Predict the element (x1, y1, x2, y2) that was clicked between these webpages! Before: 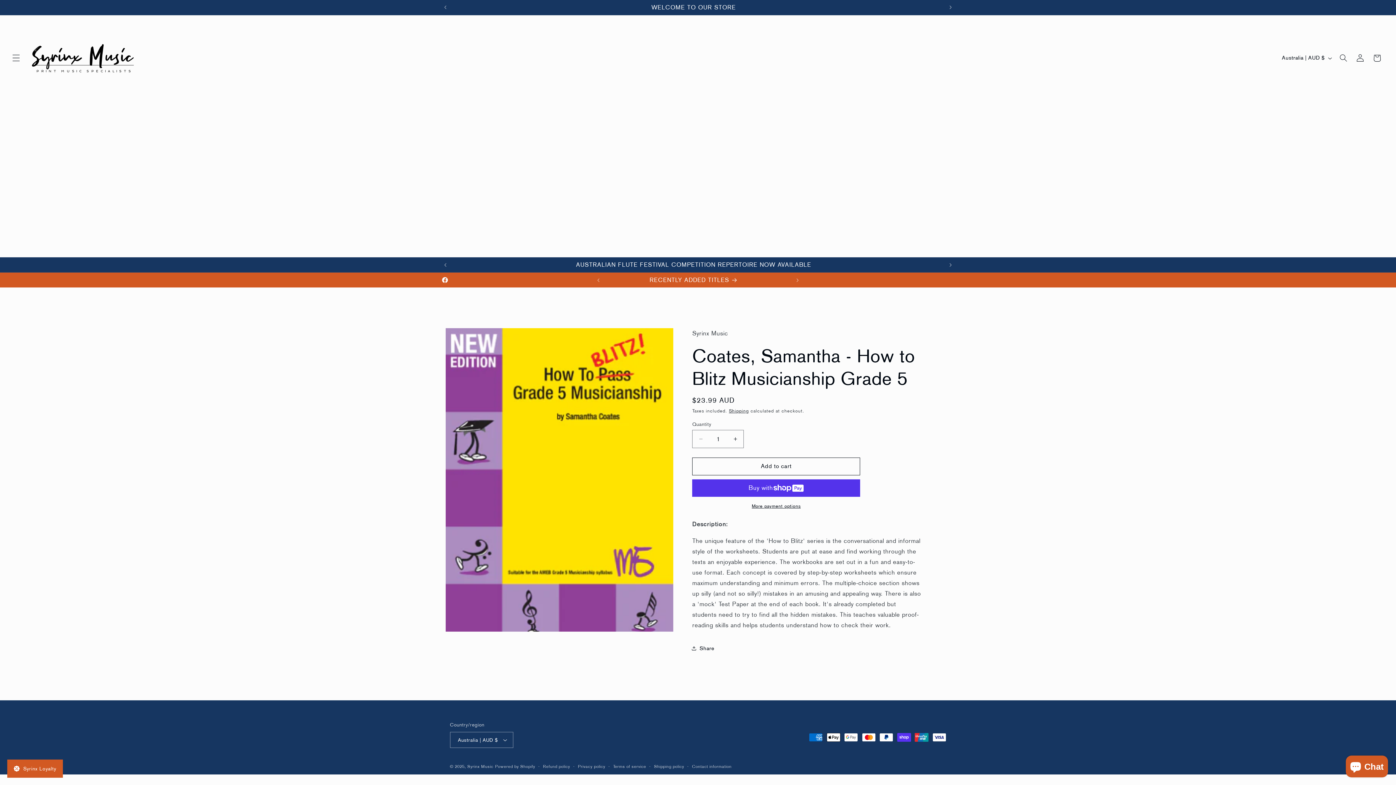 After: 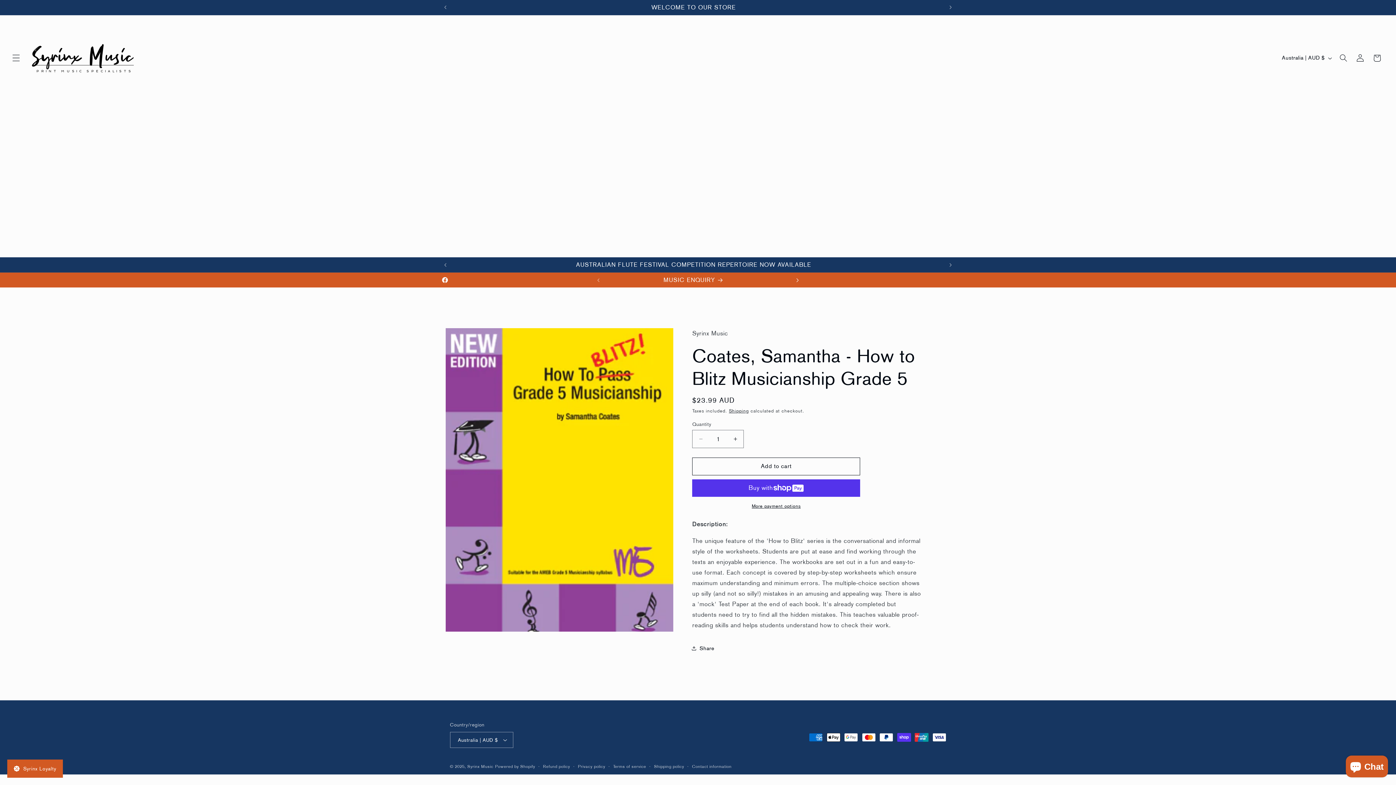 Action: bbox: (789, 273, 805, 287) label: Next announcement